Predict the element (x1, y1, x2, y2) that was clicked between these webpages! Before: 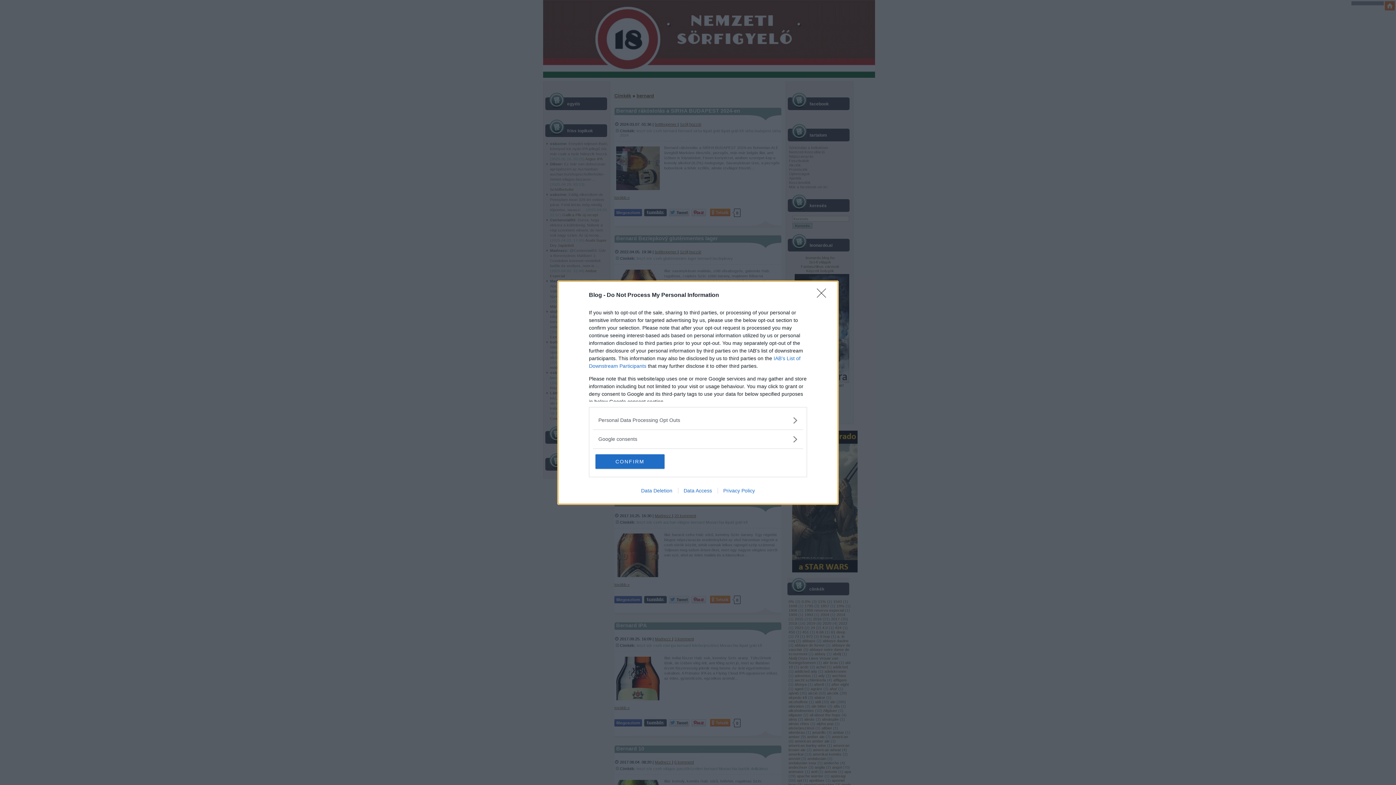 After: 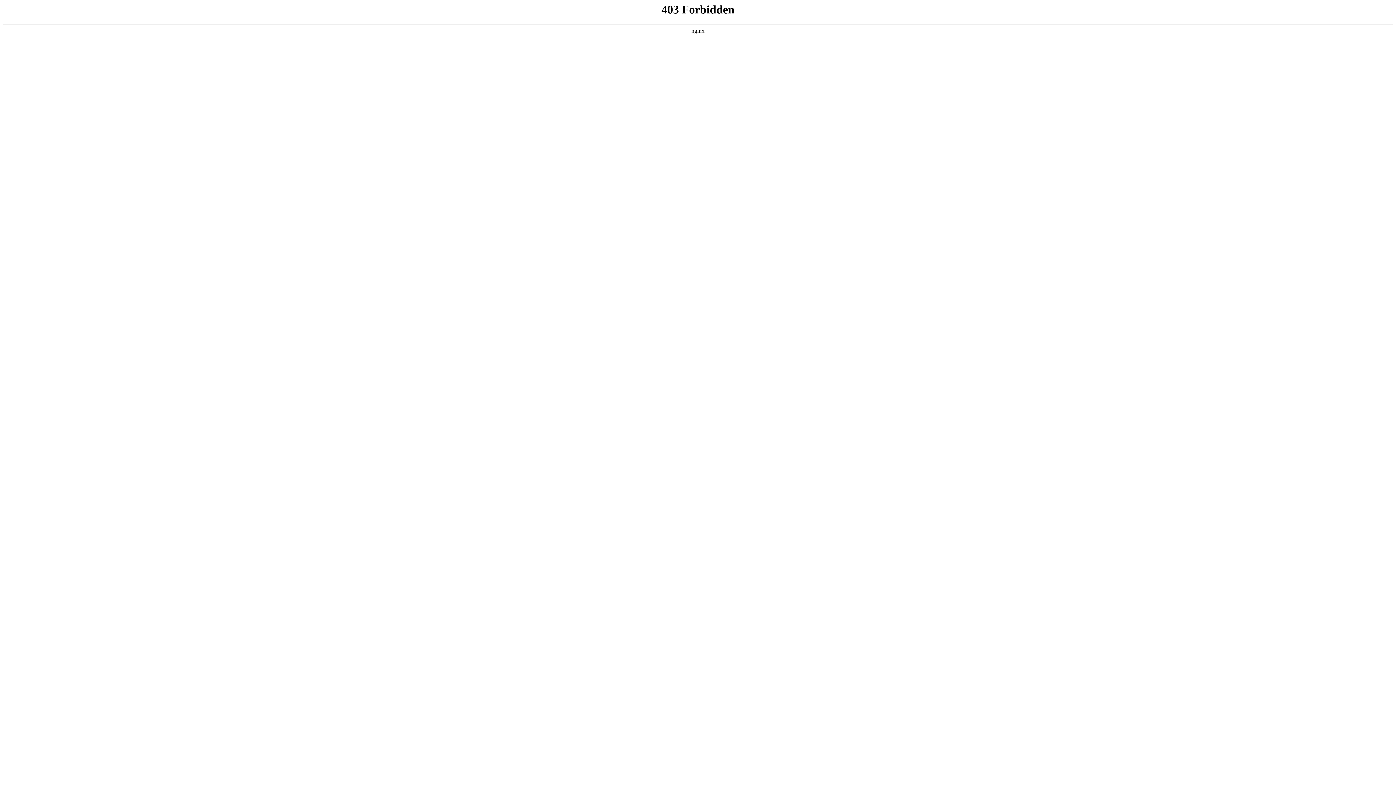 Action: bbox: (635, 487, 678, 493) label: Data Deletion